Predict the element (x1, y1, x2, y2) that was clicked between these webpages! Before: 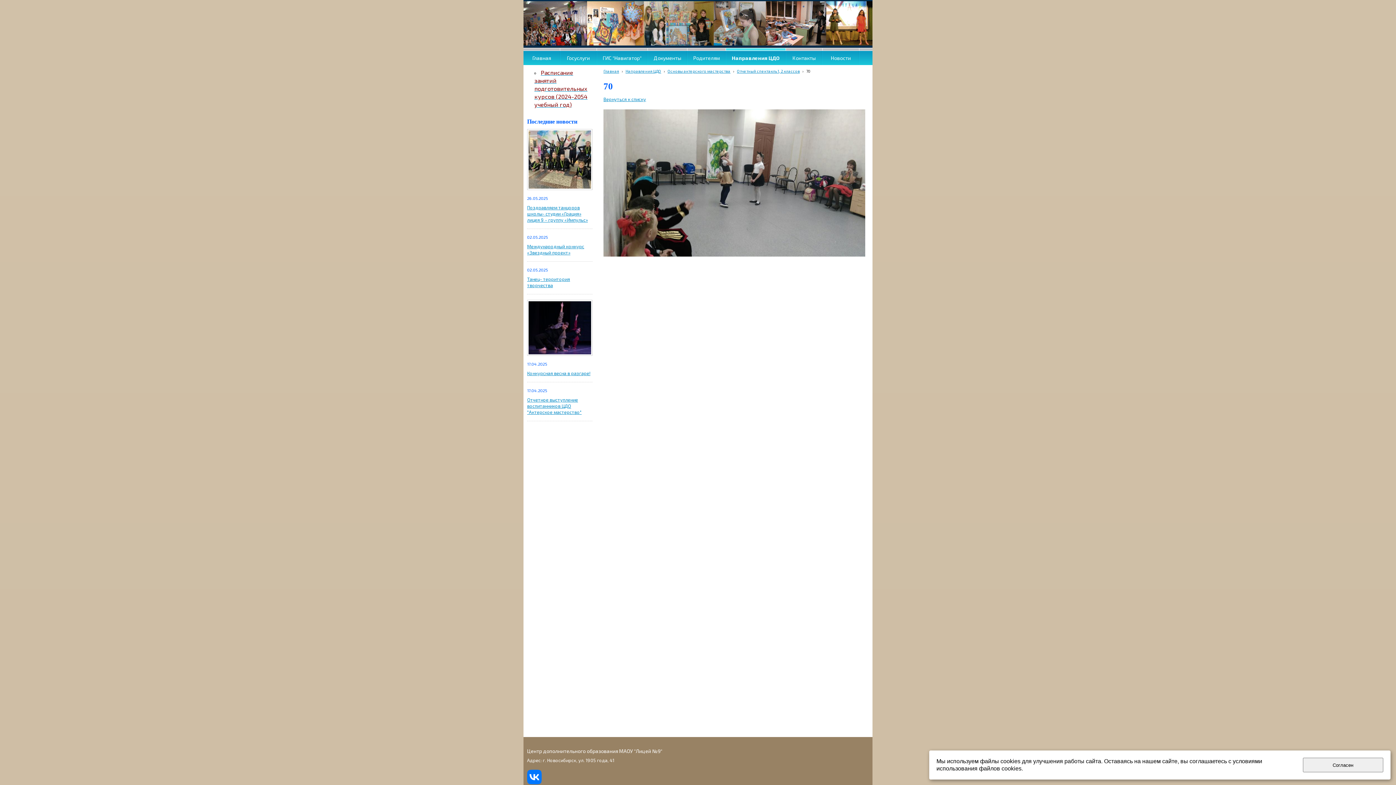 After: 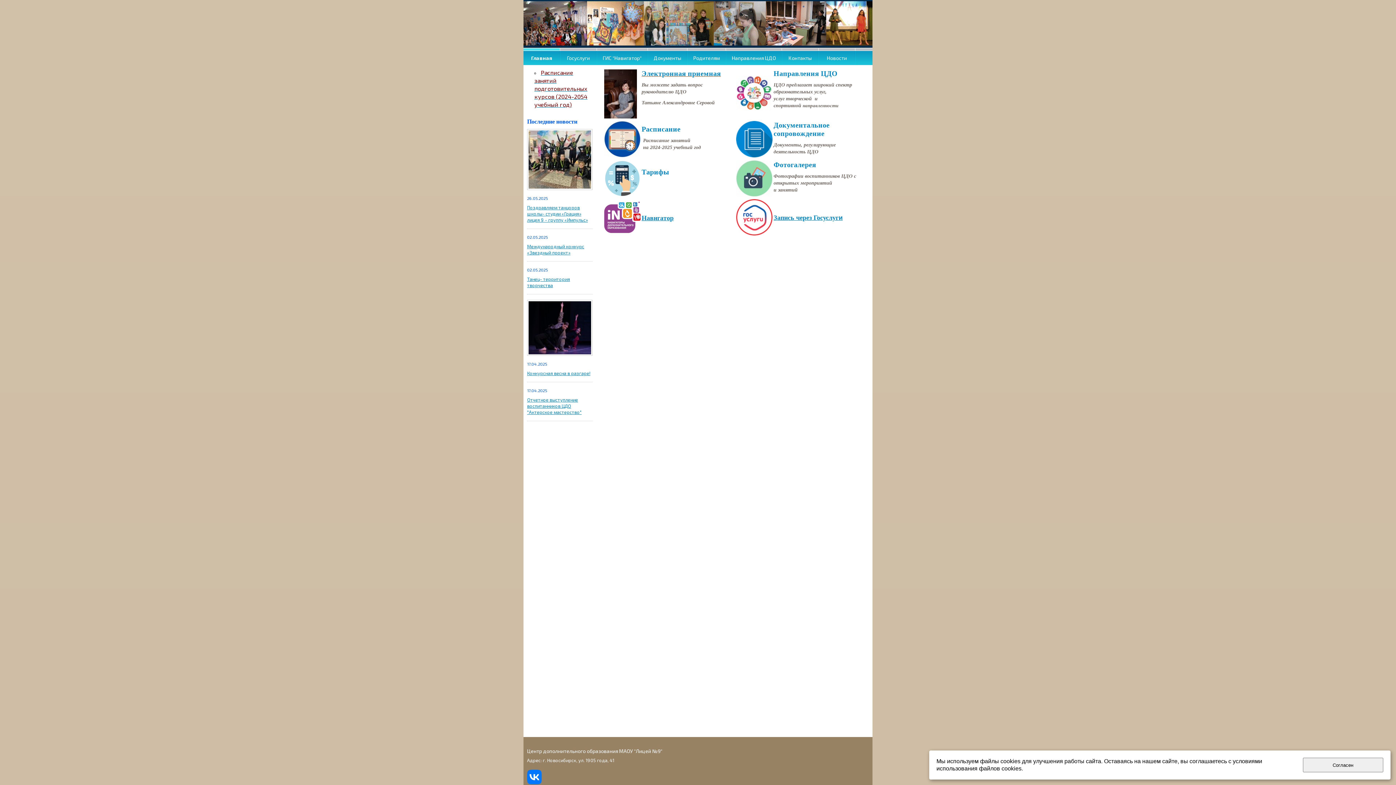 Action: label: Главная bbox: (603, 68, 619, 73)